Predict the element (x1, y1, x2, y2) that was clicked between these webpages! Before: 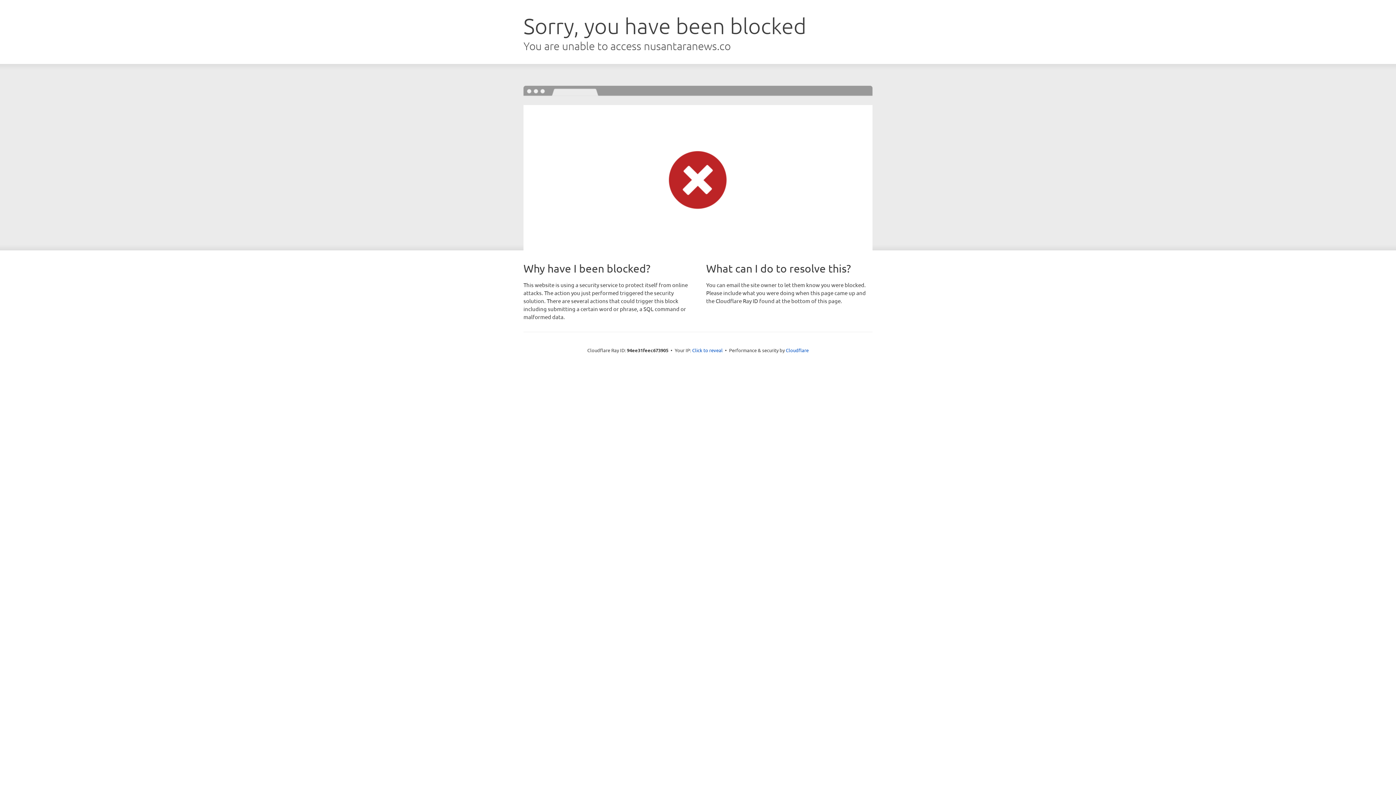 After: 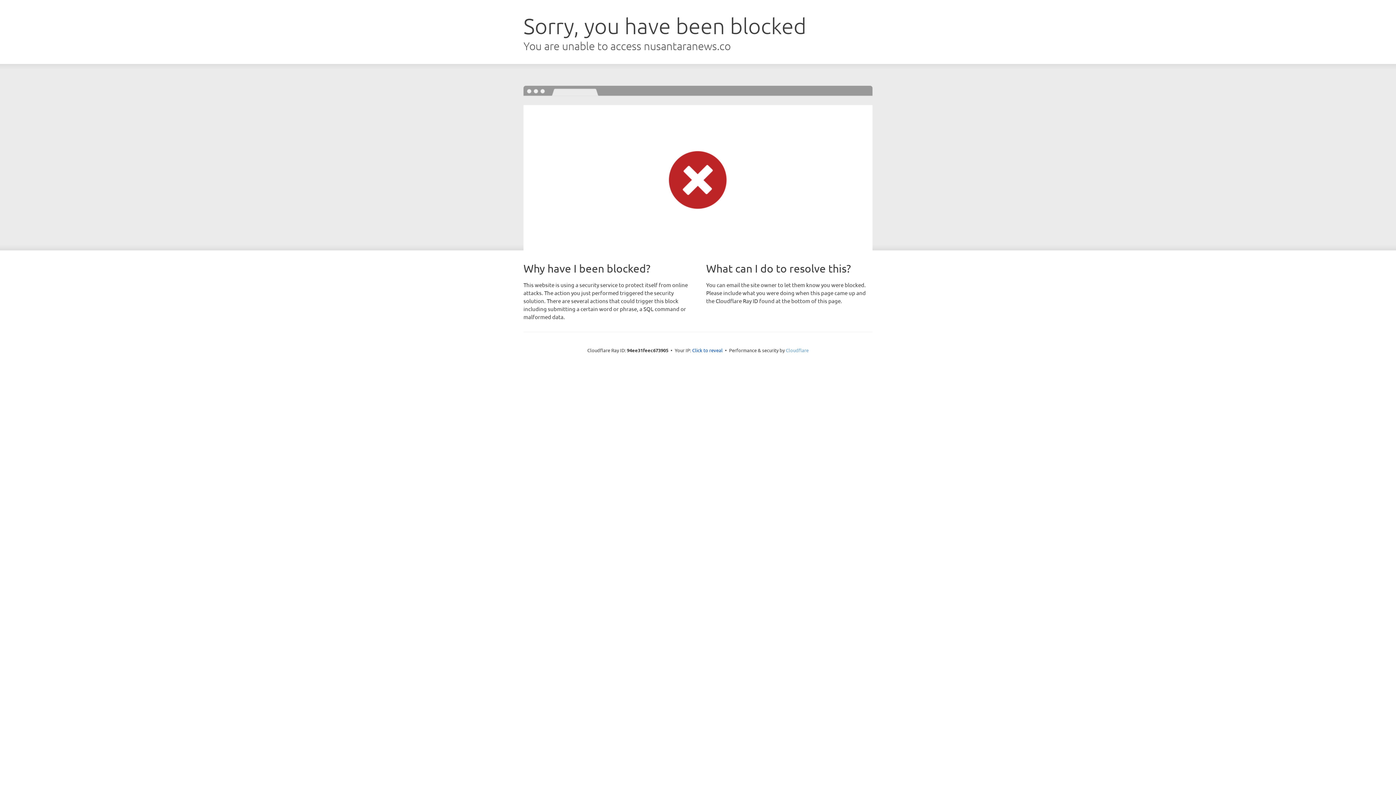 Action: label: Cloudflare bbox: (786, 347, 808, 353)